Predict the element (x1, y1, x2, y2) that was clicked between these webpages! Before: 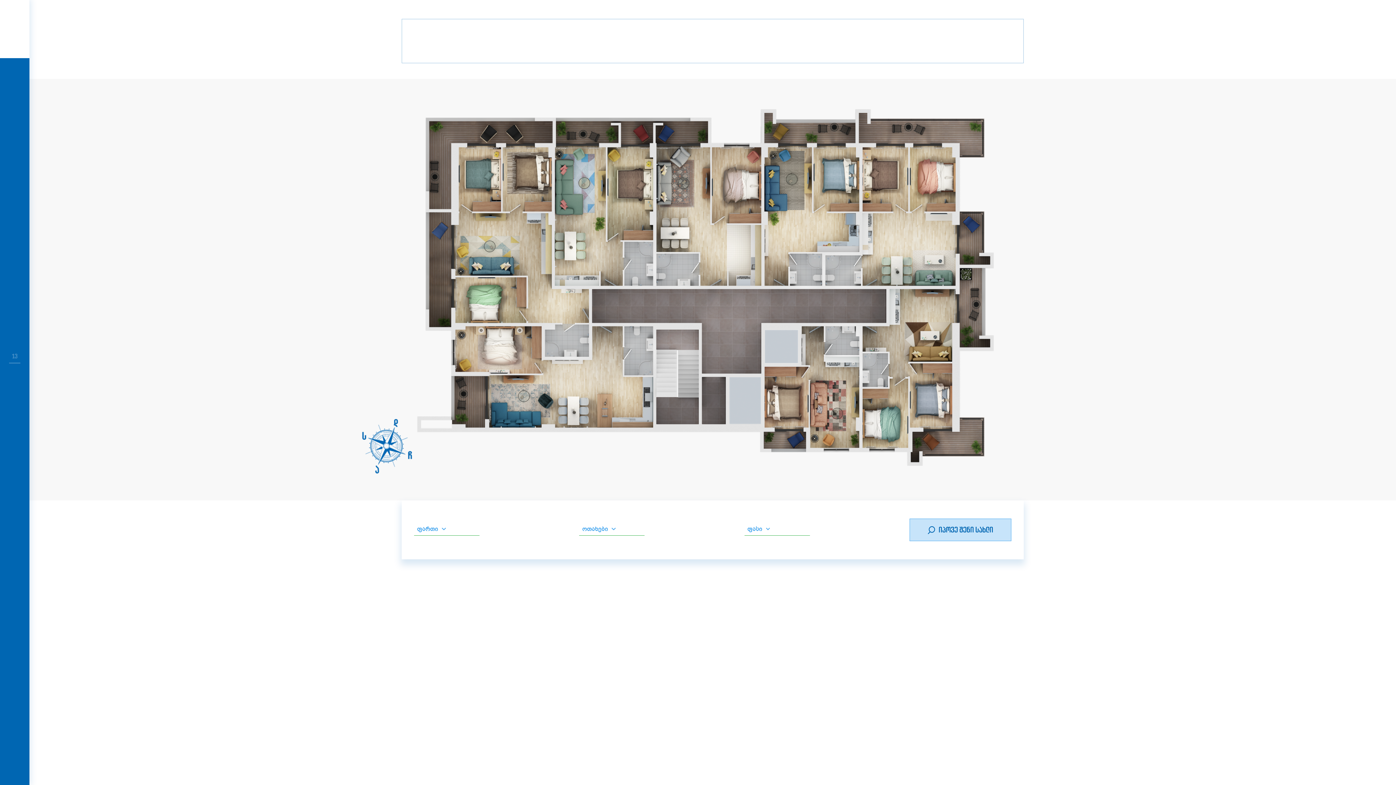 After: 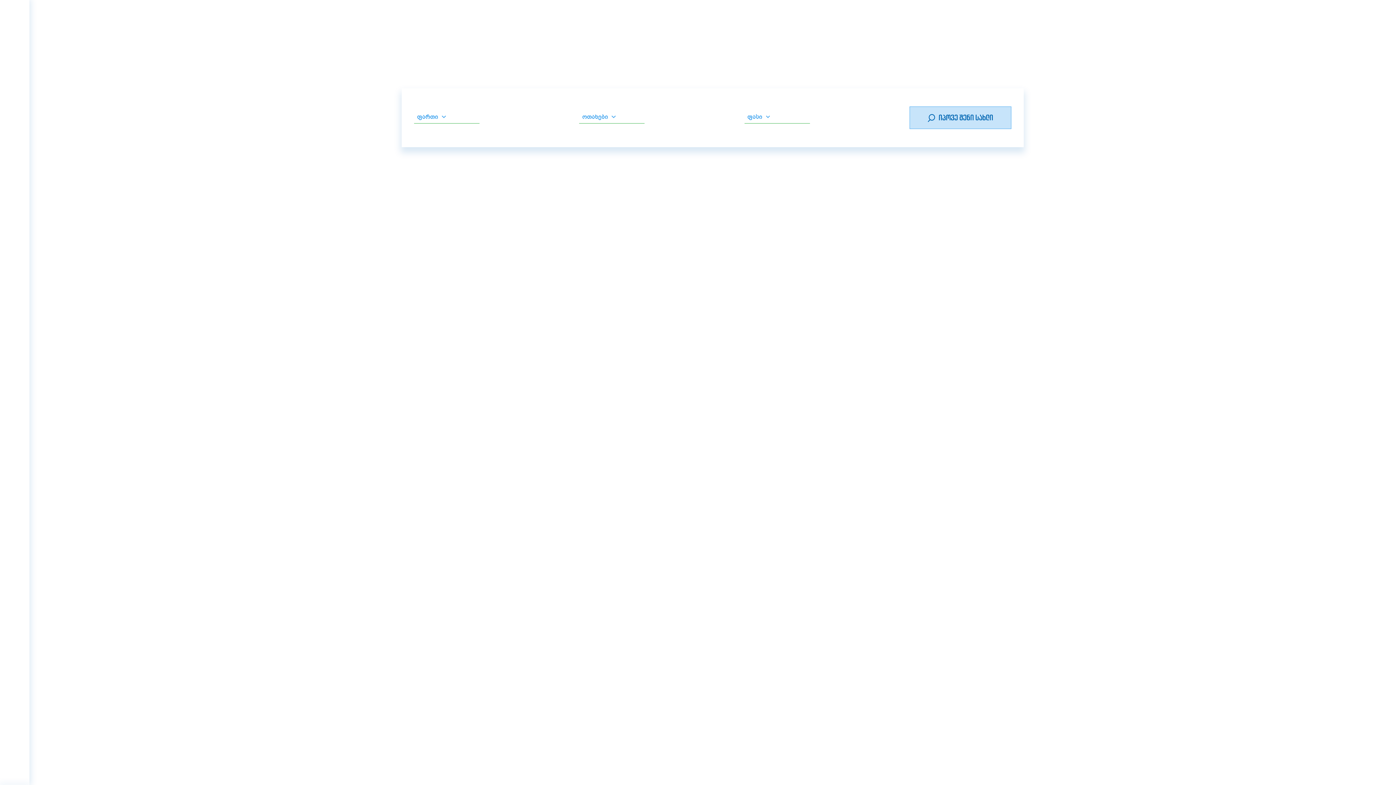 Action: bbox: (909, 518, 1011, 541) label: იპოვე შენი სახლი